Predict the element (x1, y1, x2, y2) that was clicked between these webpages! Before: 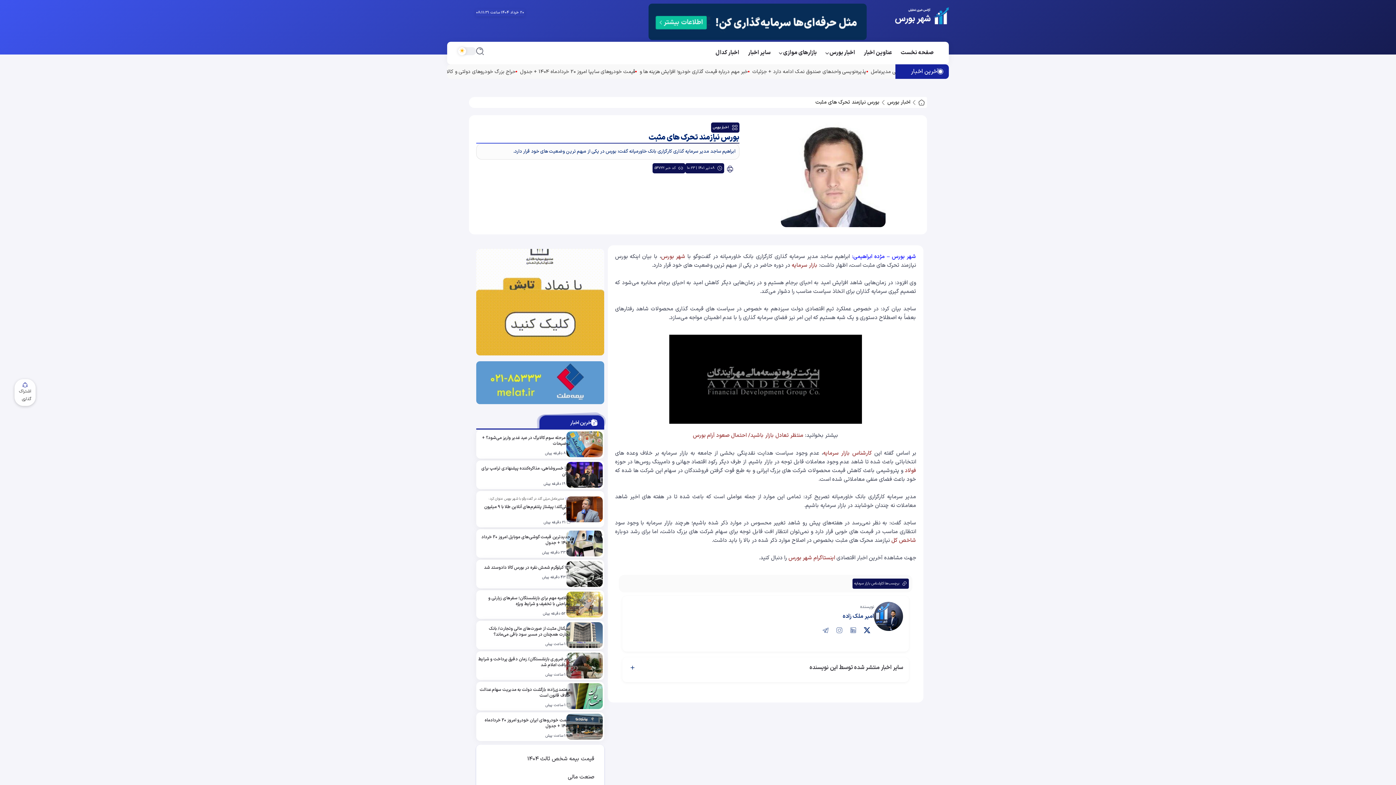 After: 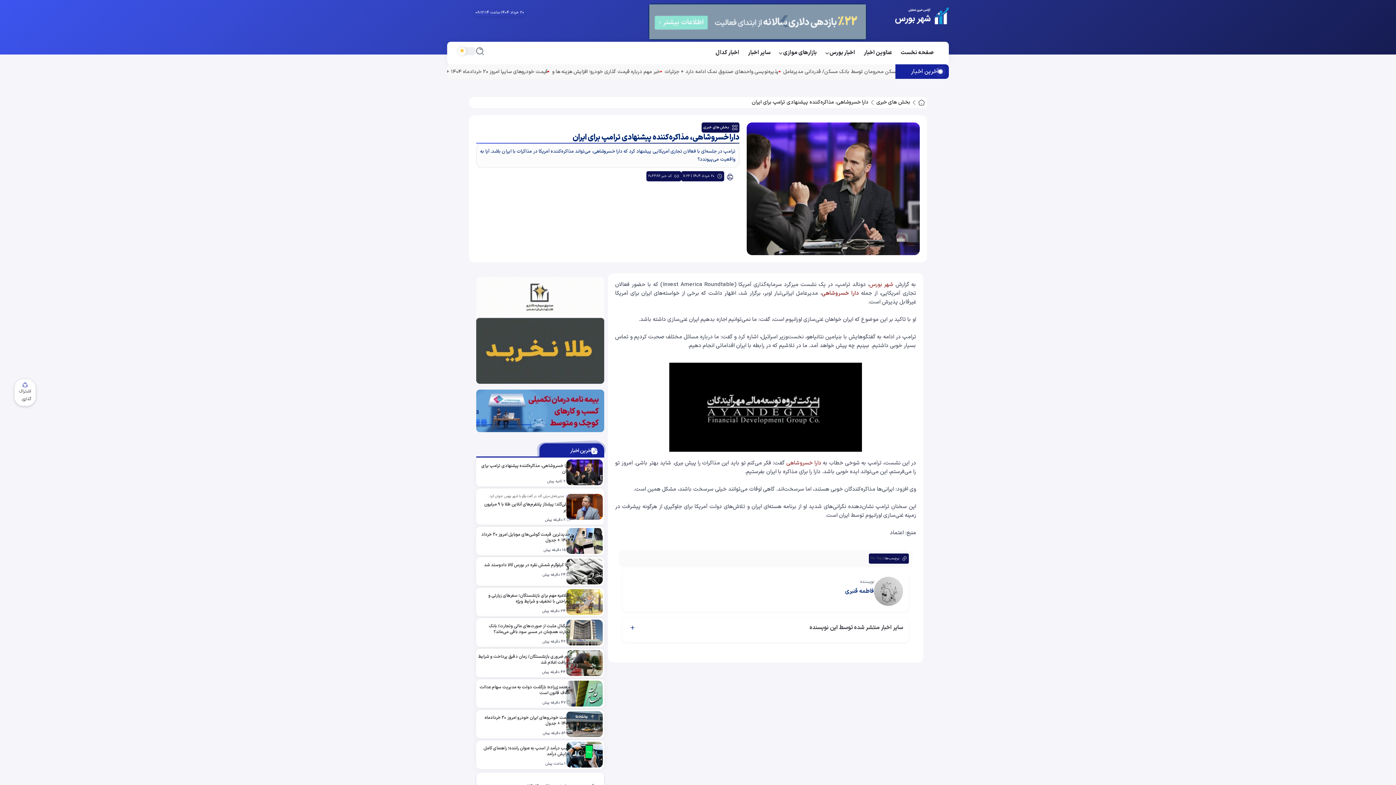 Action: bbox: (566, 462, 602, 488) label: Item Link